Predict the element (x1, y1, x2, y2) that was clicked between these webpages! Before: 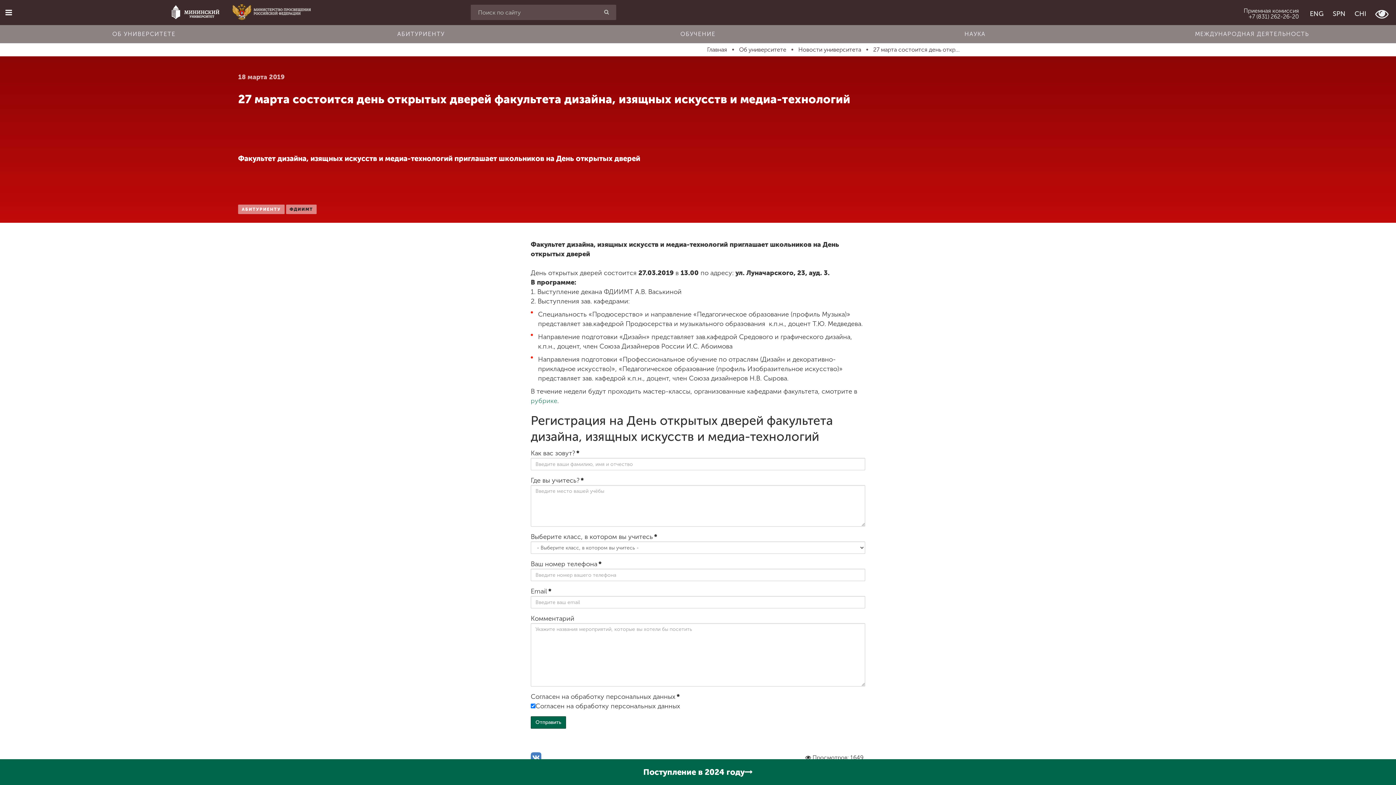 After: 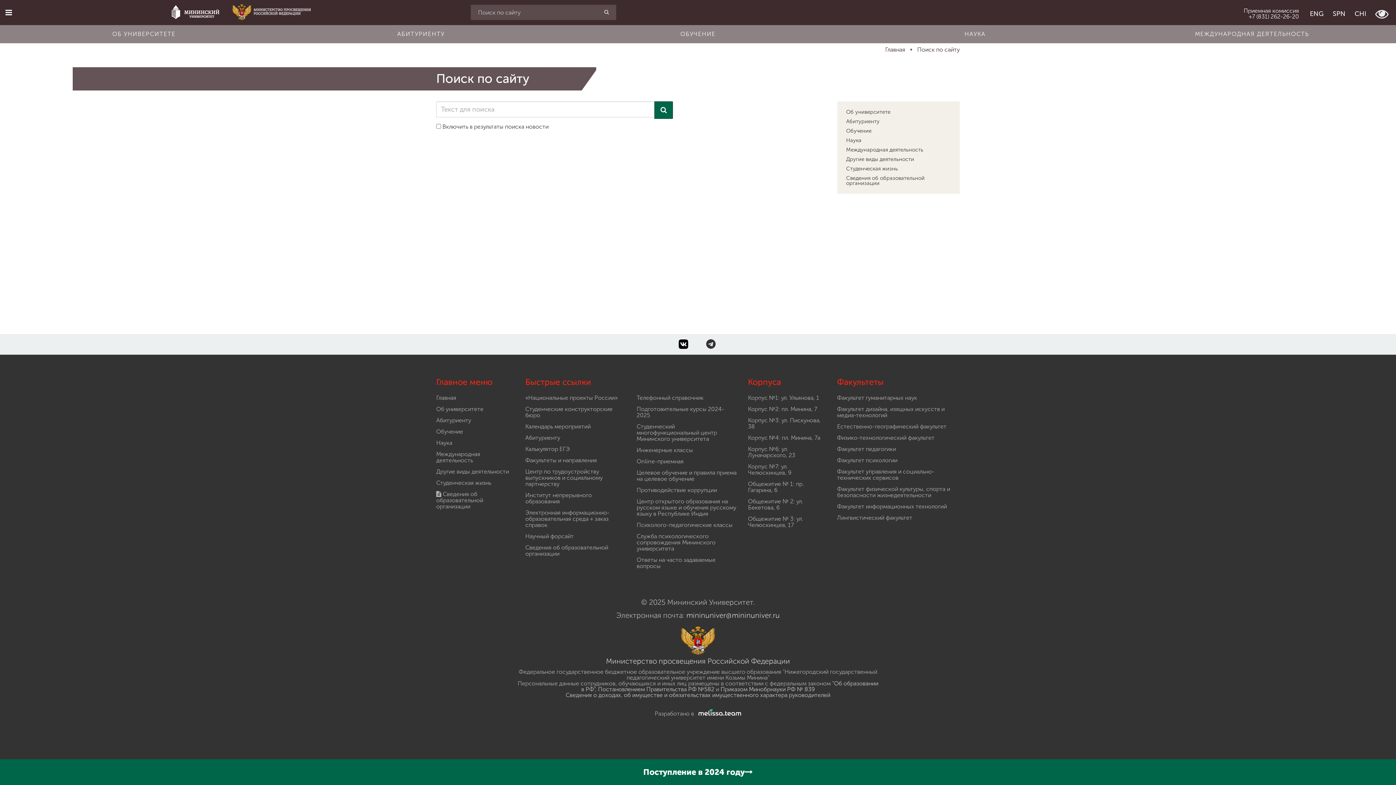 Action: bbox: (597, 4, 616, 20)